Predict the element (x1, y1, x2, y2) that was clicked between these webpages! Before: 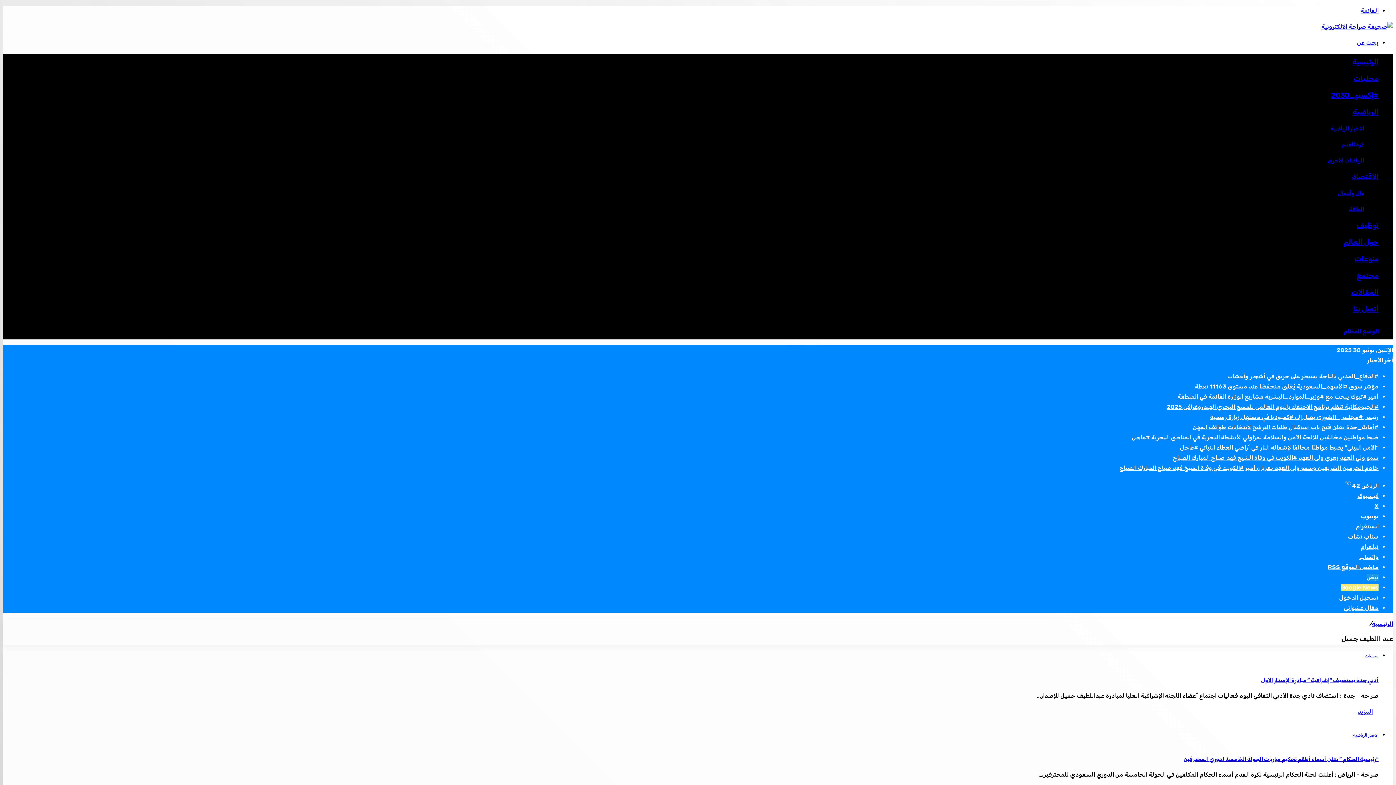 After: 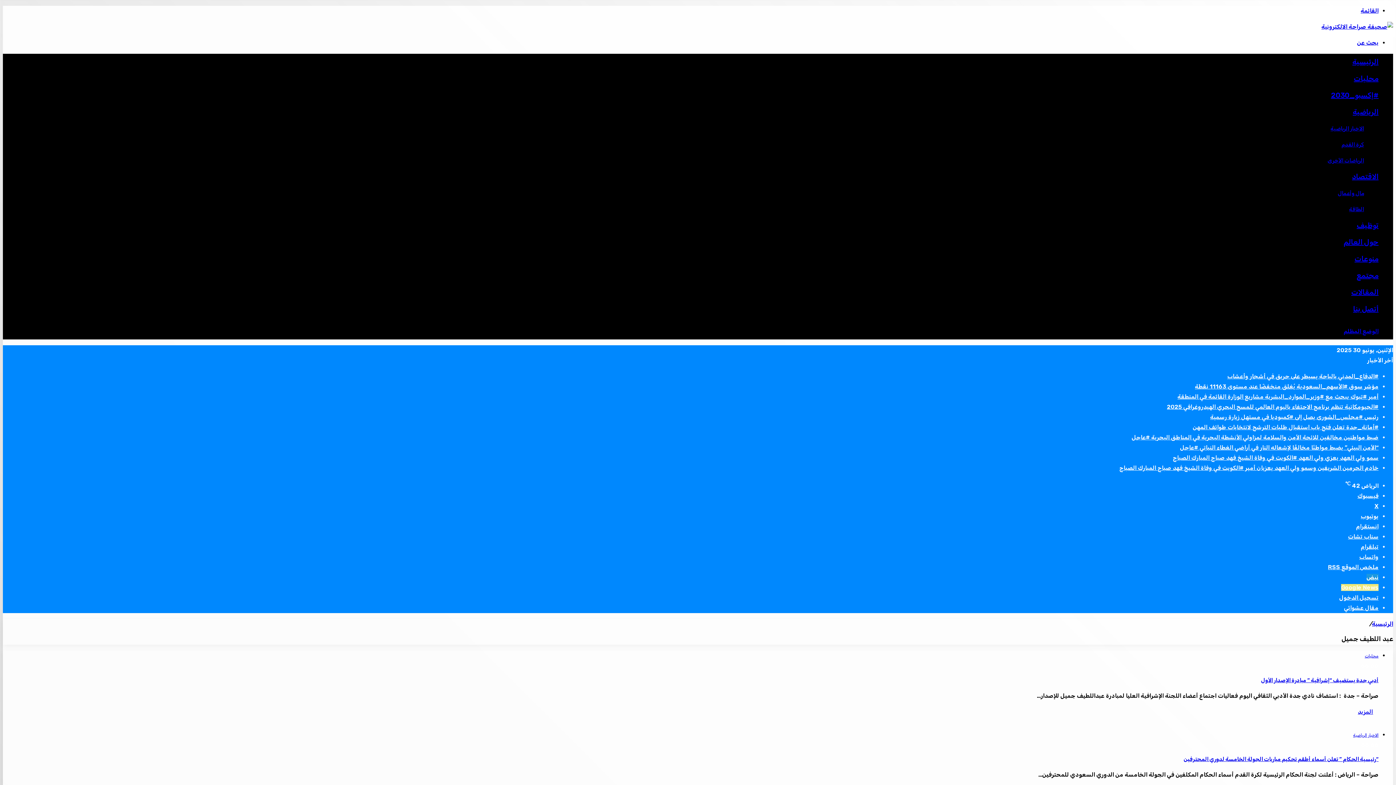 Action: label: القائمة bbox: (1361, 7, 1378, 14)